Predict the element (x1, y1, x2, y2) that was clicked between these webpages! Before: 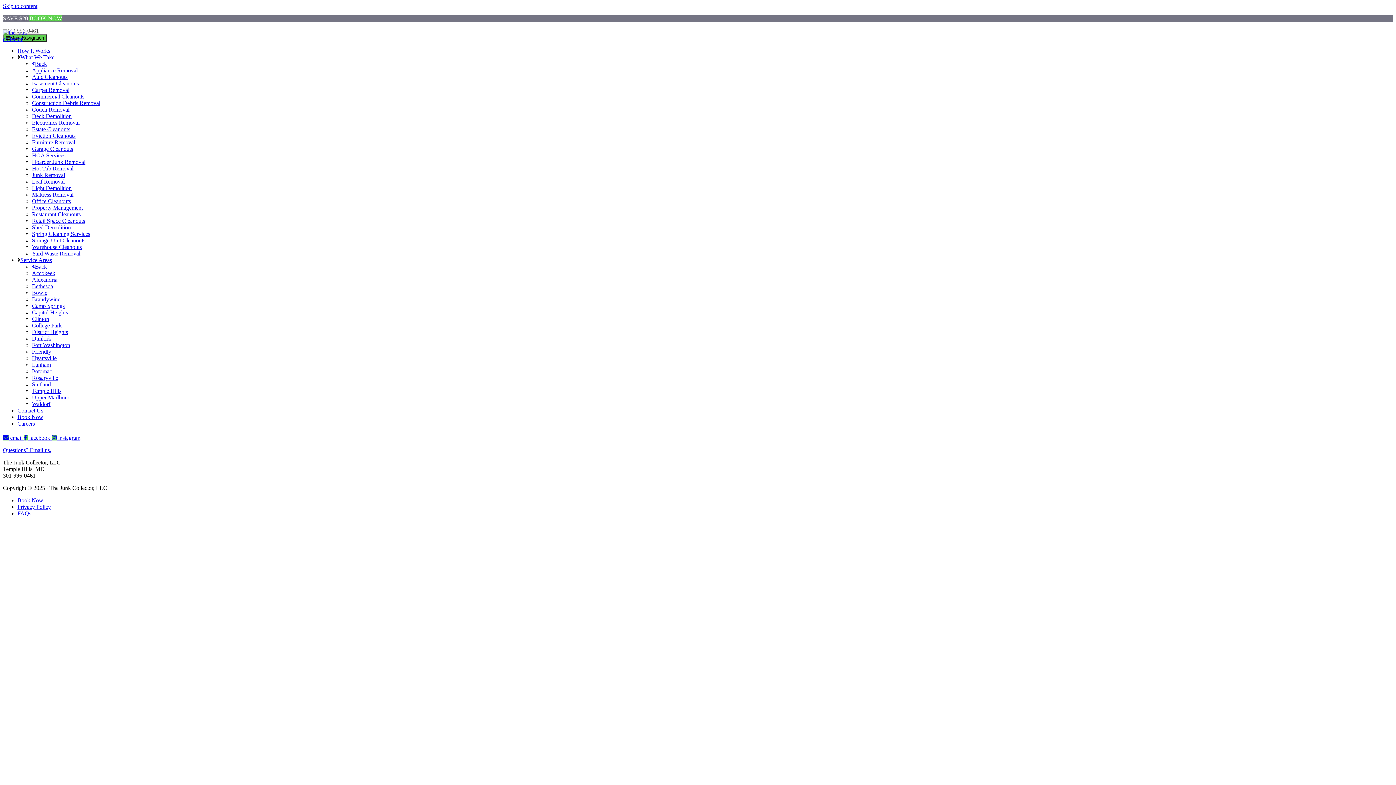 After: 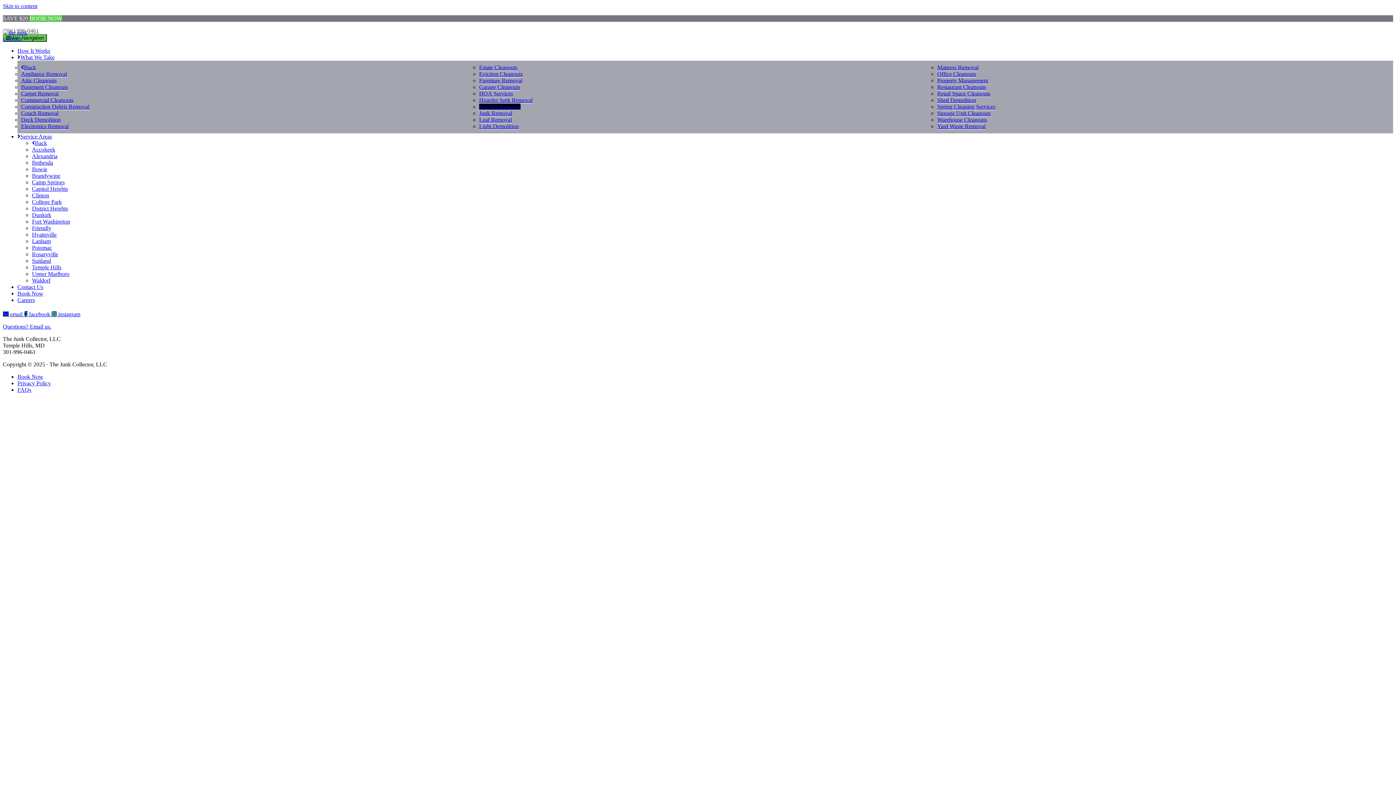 Action: bbox: (32, 165, 73, 172) label: Hot Tub Removal